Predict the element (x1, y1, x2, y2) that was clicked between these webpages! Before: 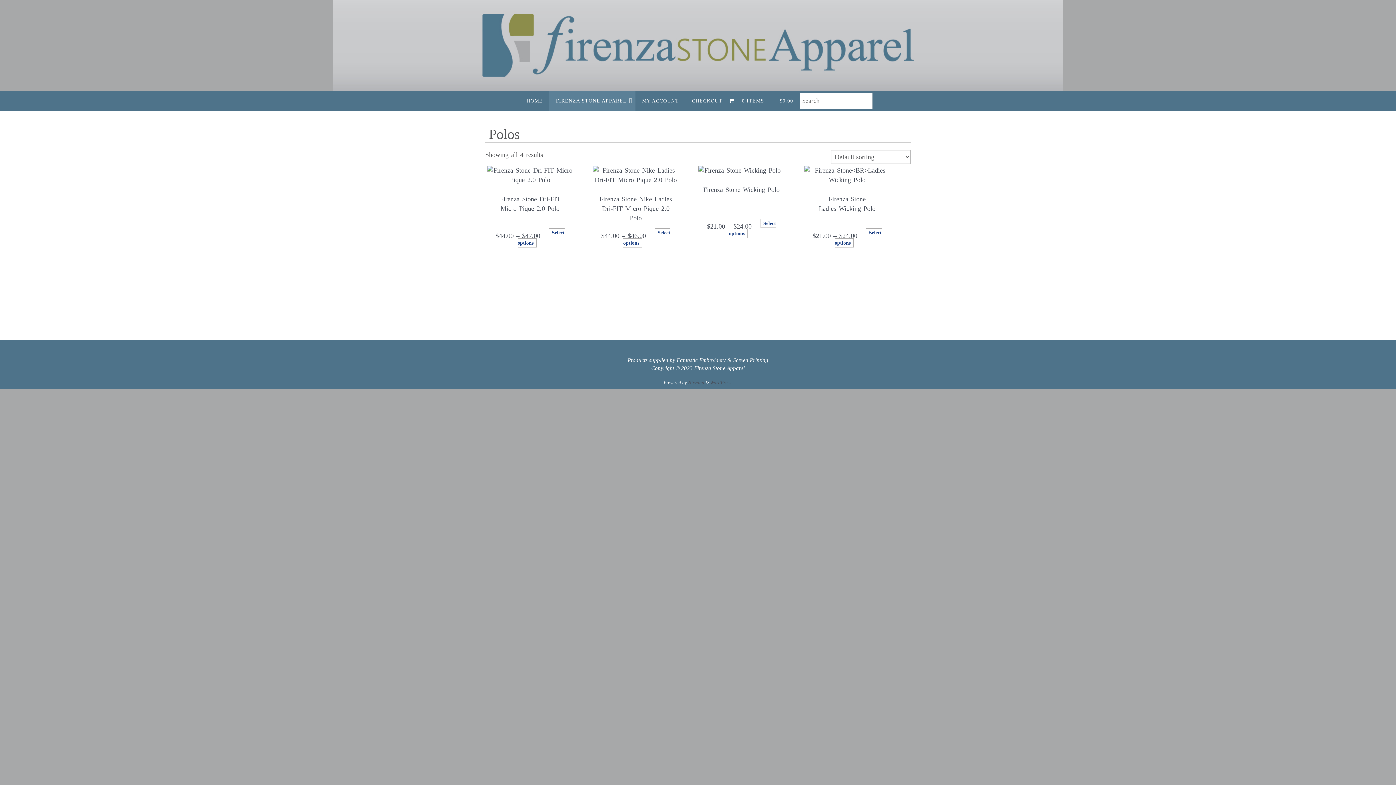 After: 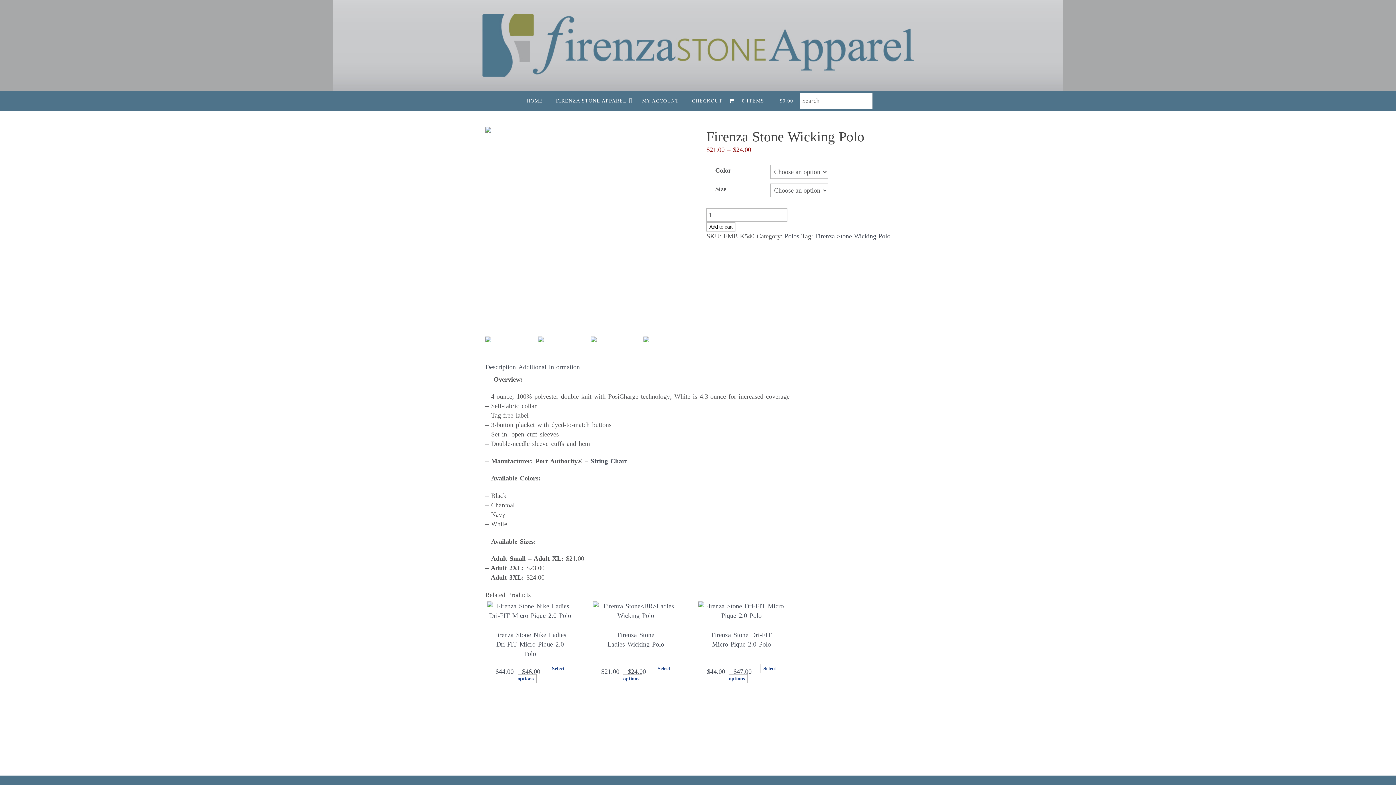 Action: label: Firenza Stone Wicking Polo
$21.00 – $24.00  bbox: (698, 165, 784, 230)